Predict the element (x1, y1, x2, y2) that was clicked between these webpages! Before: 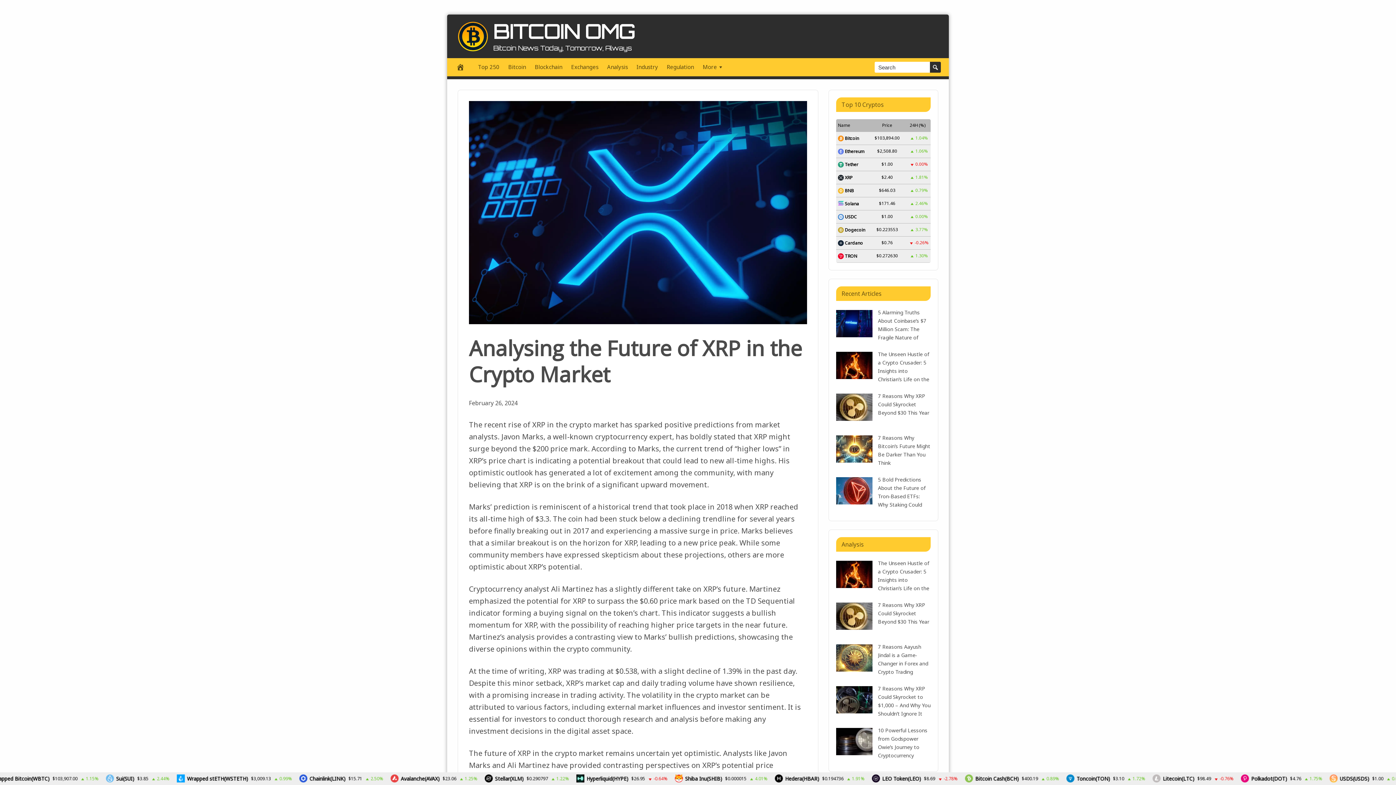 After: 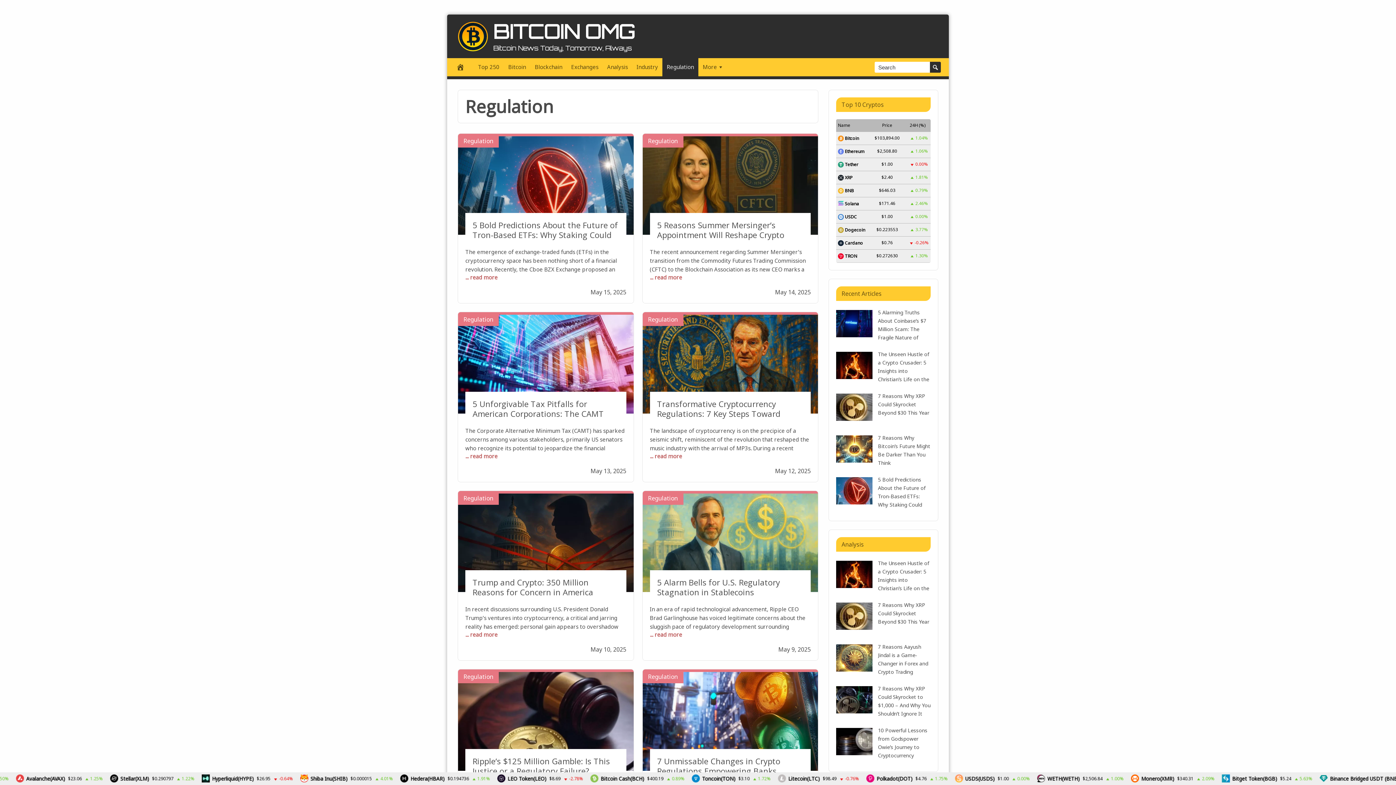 Action: label: Regulation bbox: (662, 58, 698, 76)